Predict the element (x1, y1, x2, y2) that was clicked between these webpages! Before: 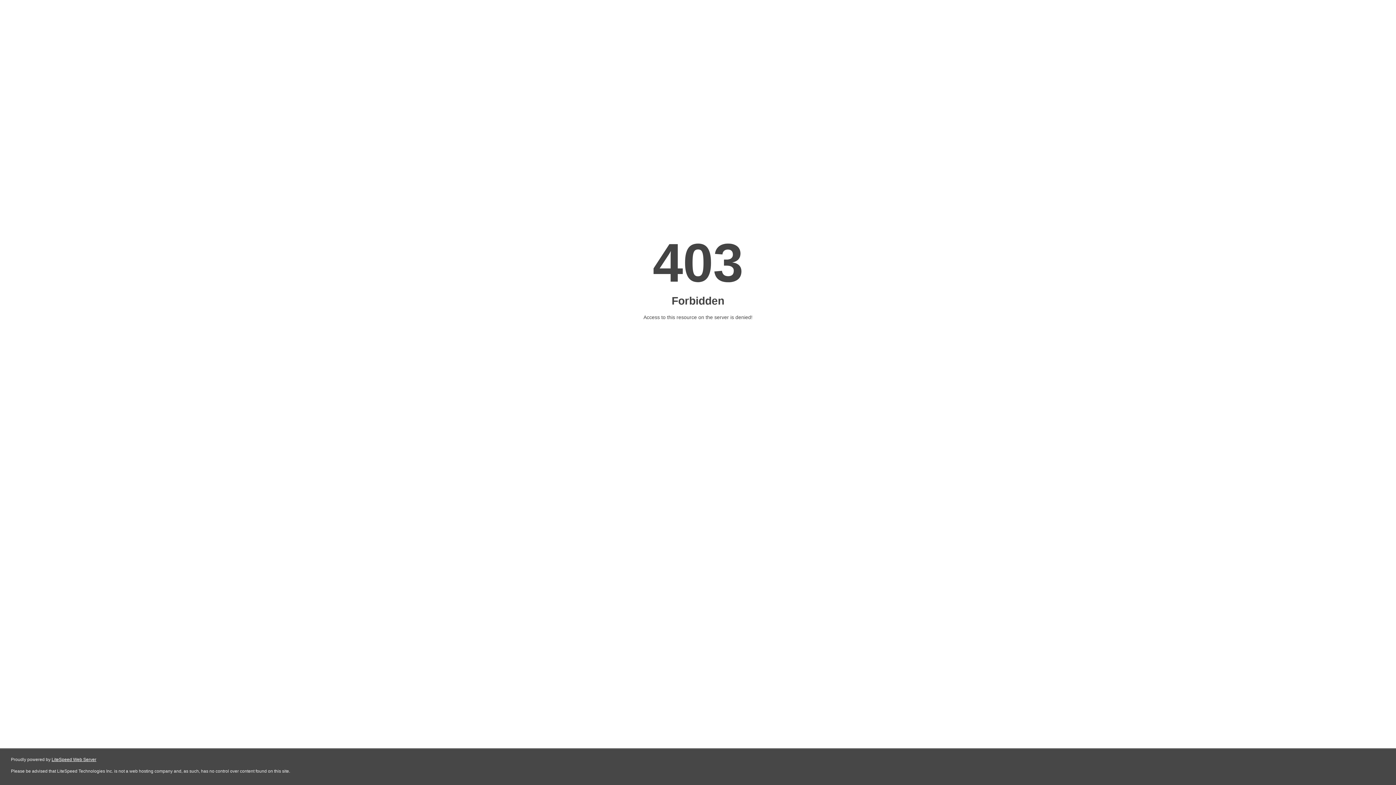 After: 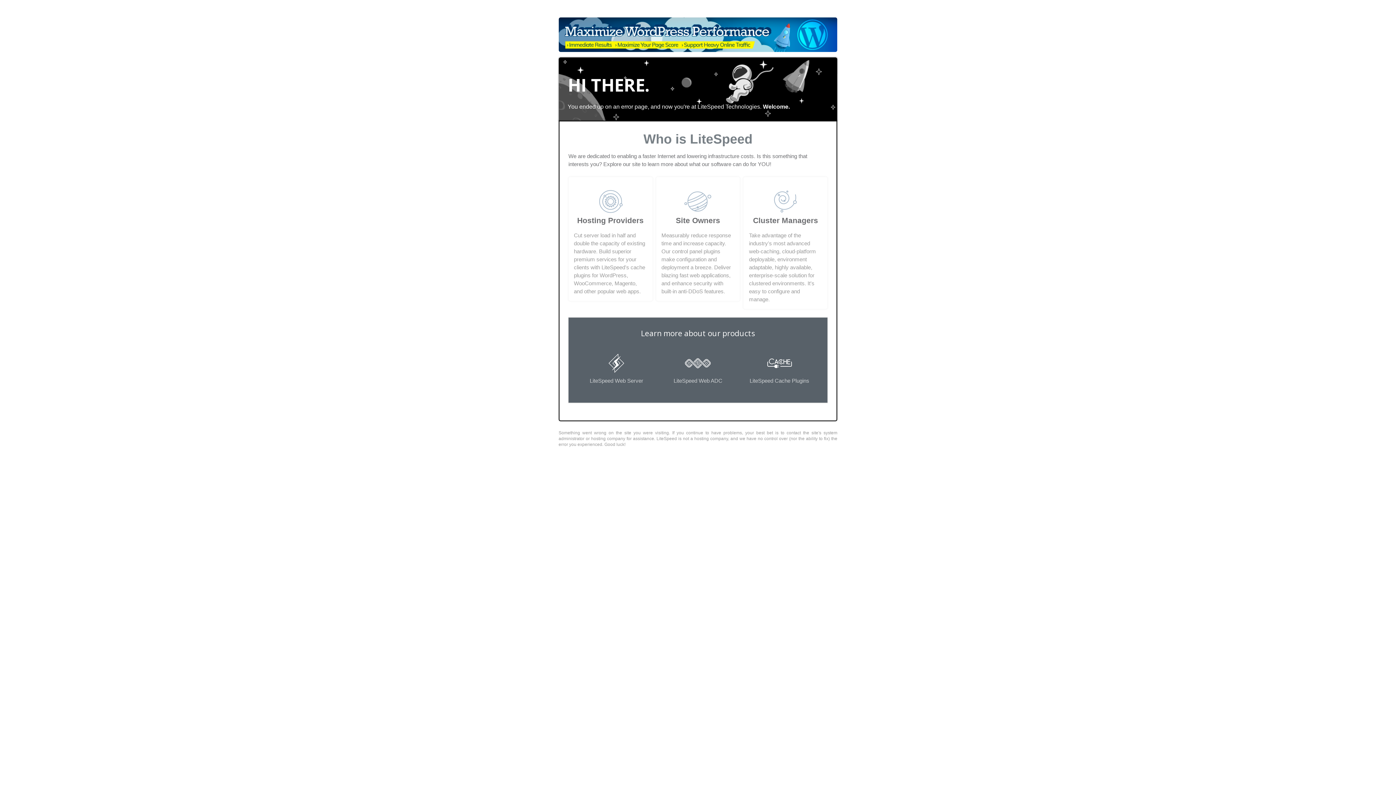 Action: bbox: (51, 757, 96, 762) label: LiteSpeed Web Server